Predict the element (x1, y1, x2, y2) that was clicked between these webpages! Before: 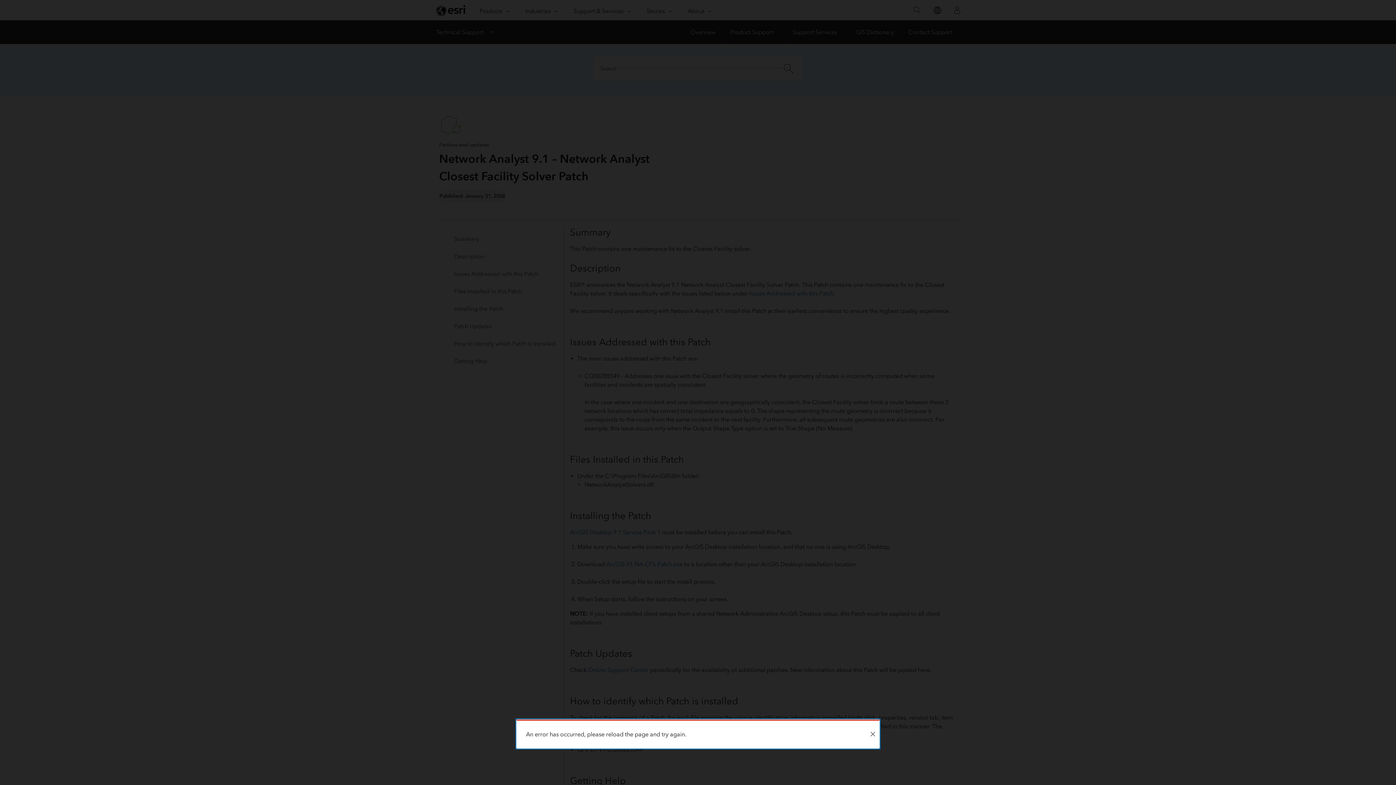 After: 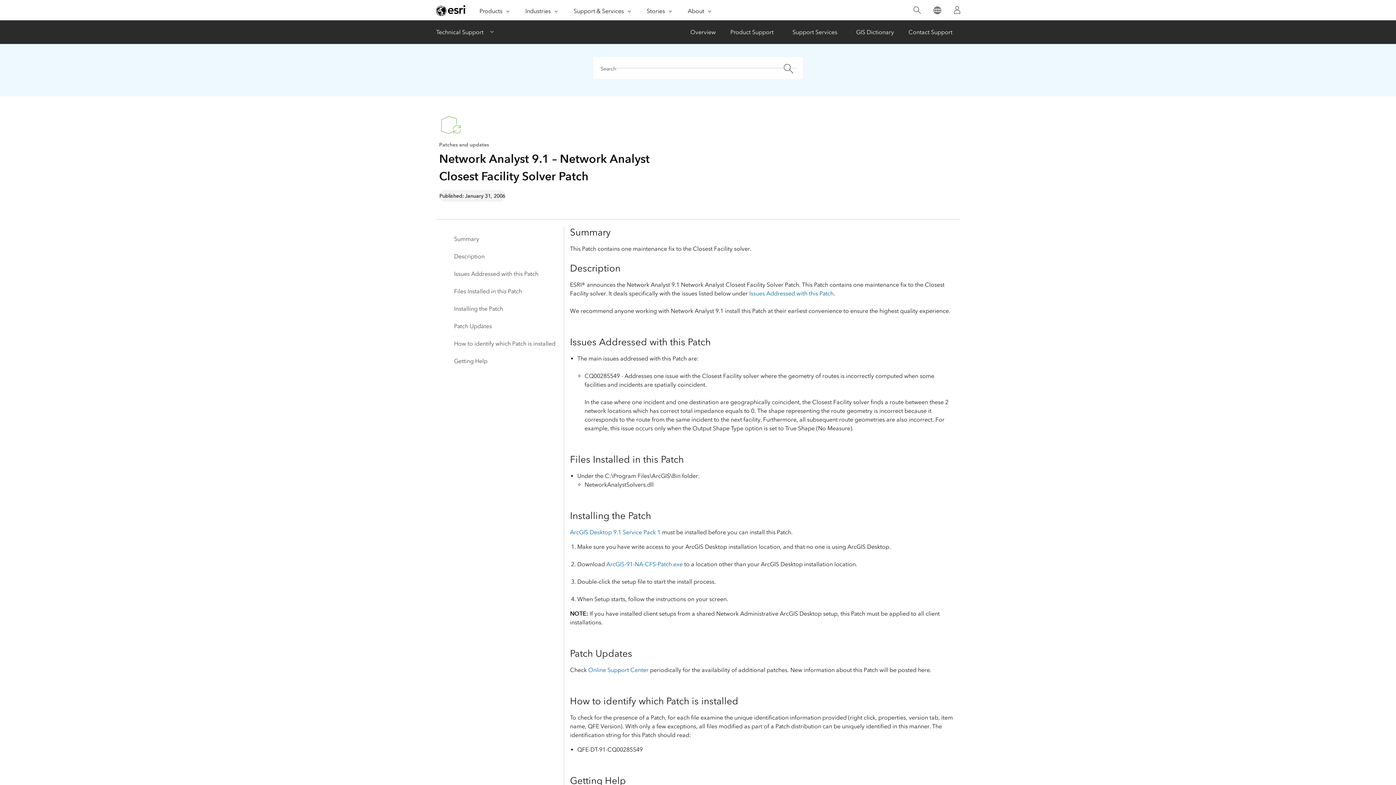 Action: bbox: (866, 721, 879, 748) label: Close